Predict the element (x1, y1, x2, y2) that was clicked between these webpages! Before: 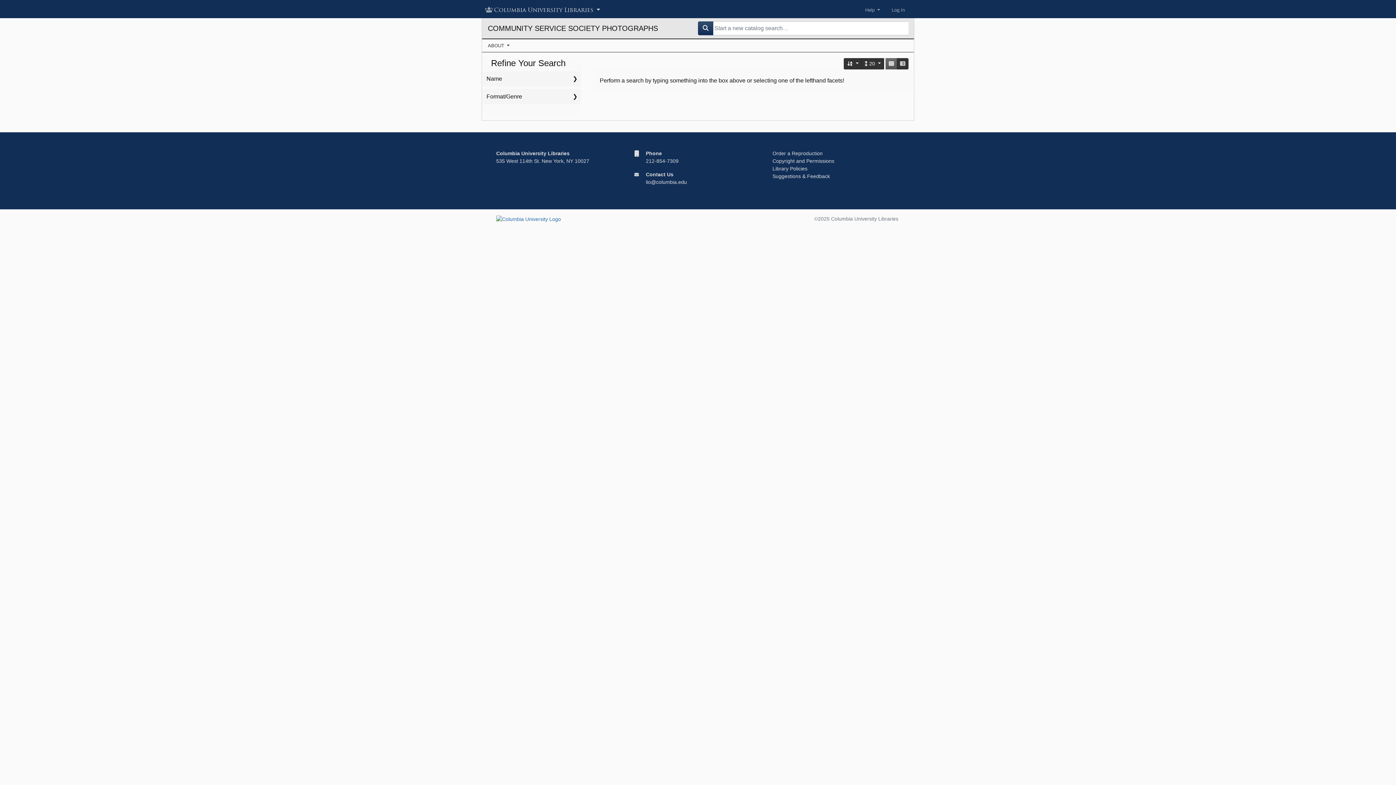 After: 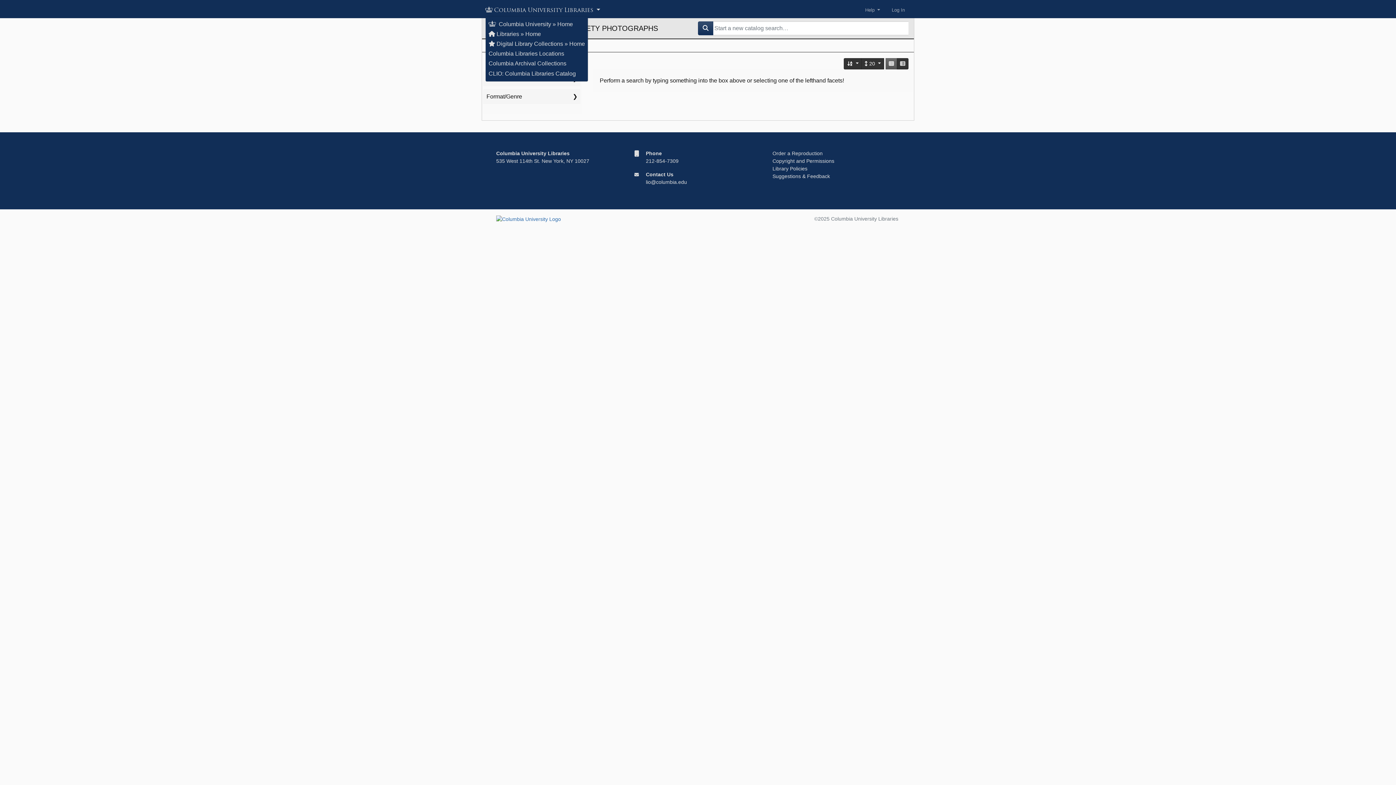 Action: bbox: (485, 3, 601, 16) label: Columbia University Libraries 